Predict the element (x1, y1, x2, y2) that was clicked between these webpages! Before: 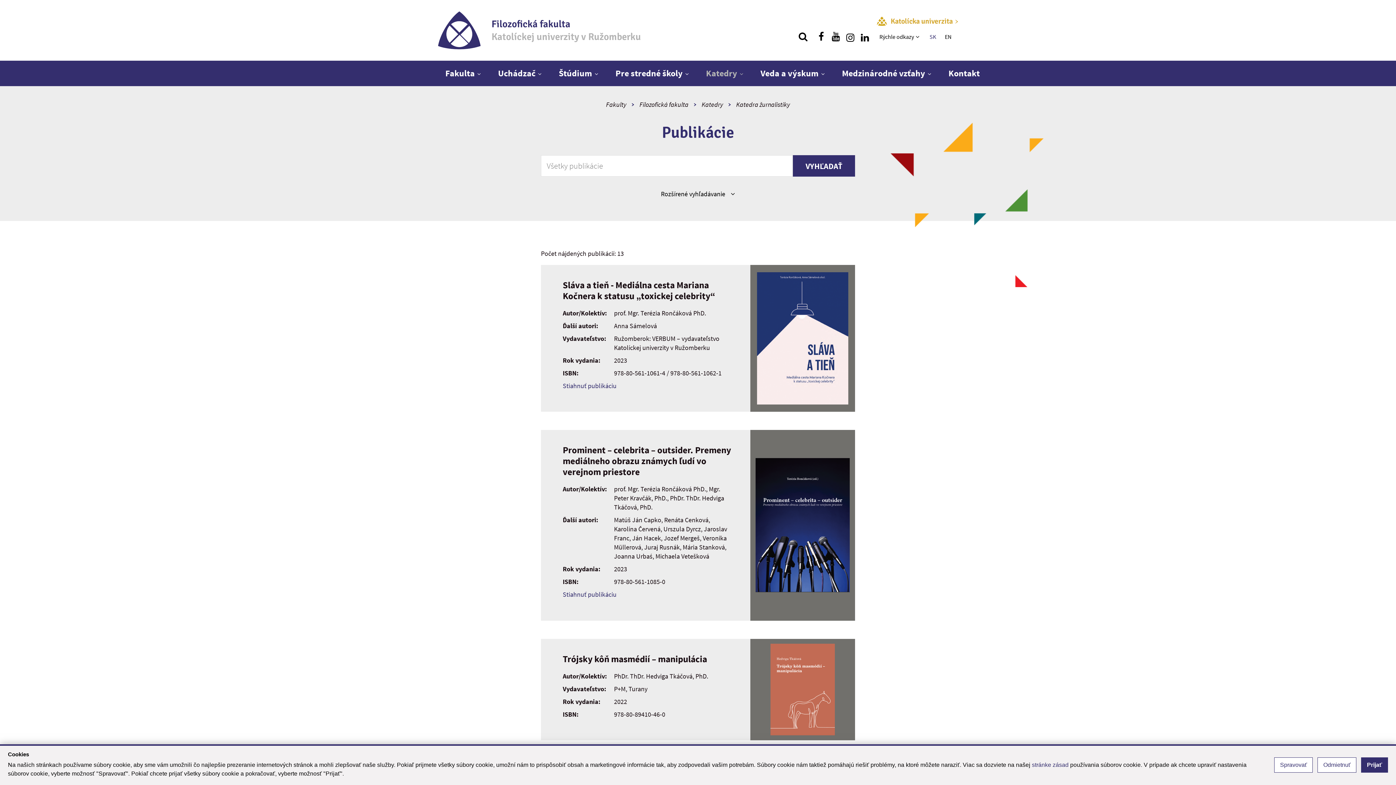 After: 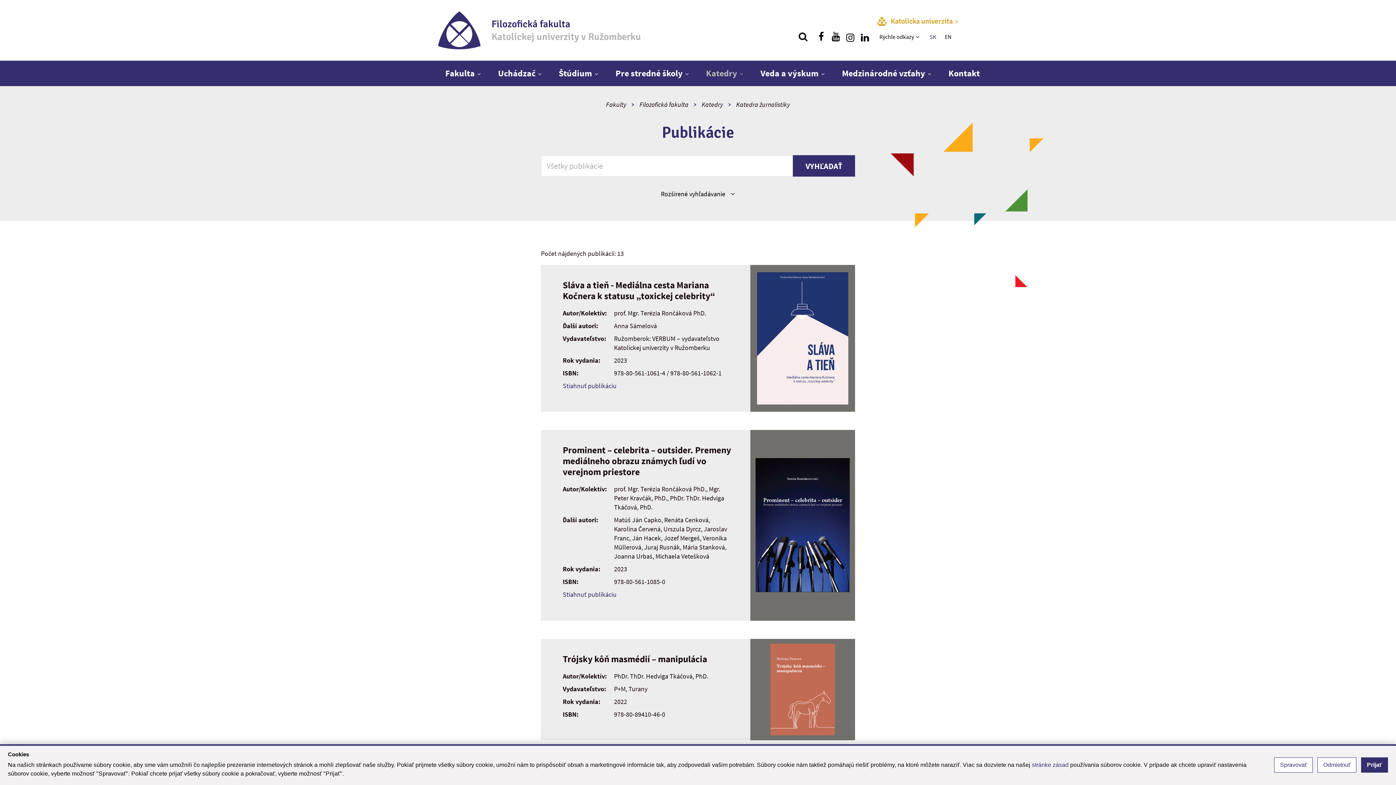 Action: label: Stiahnuť publikáciu bbox: (562, 590, 616, 598)